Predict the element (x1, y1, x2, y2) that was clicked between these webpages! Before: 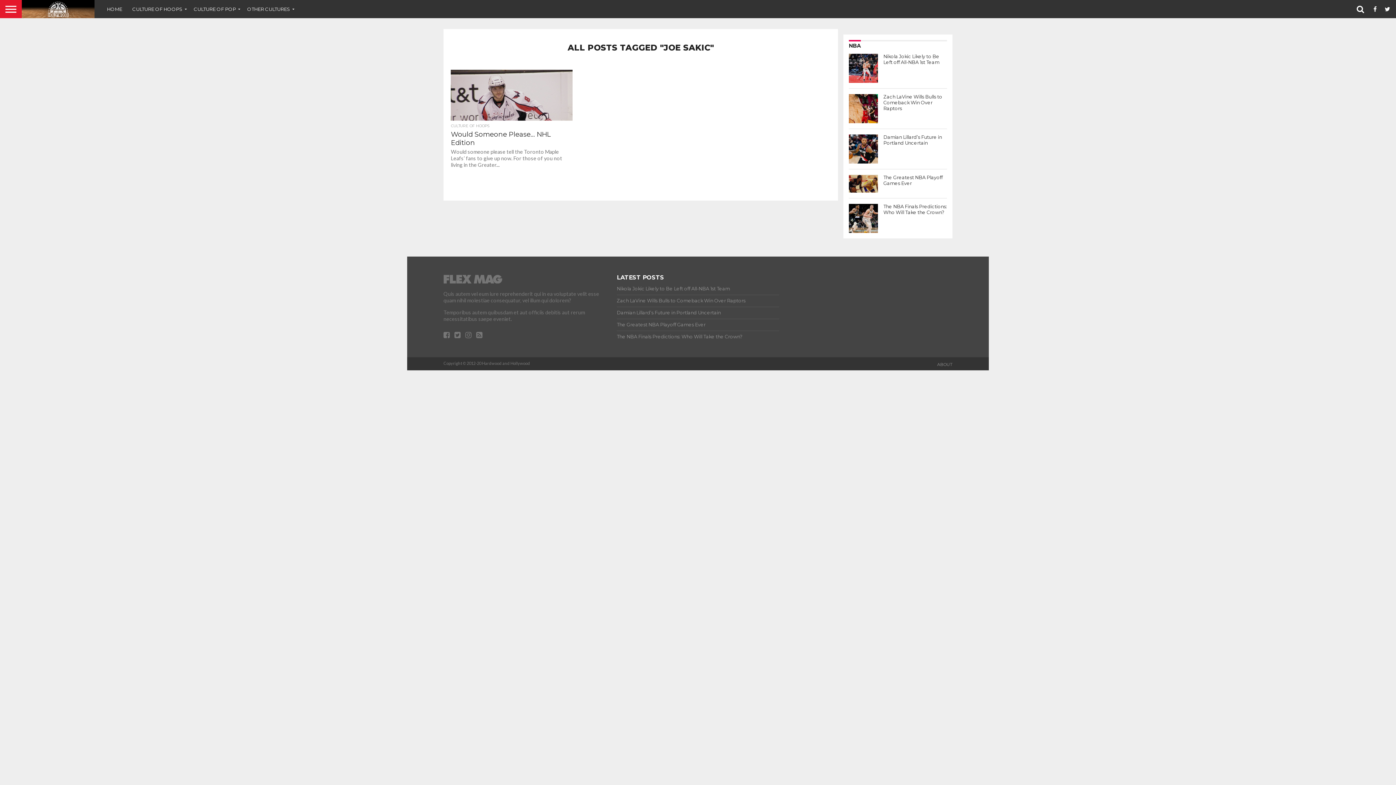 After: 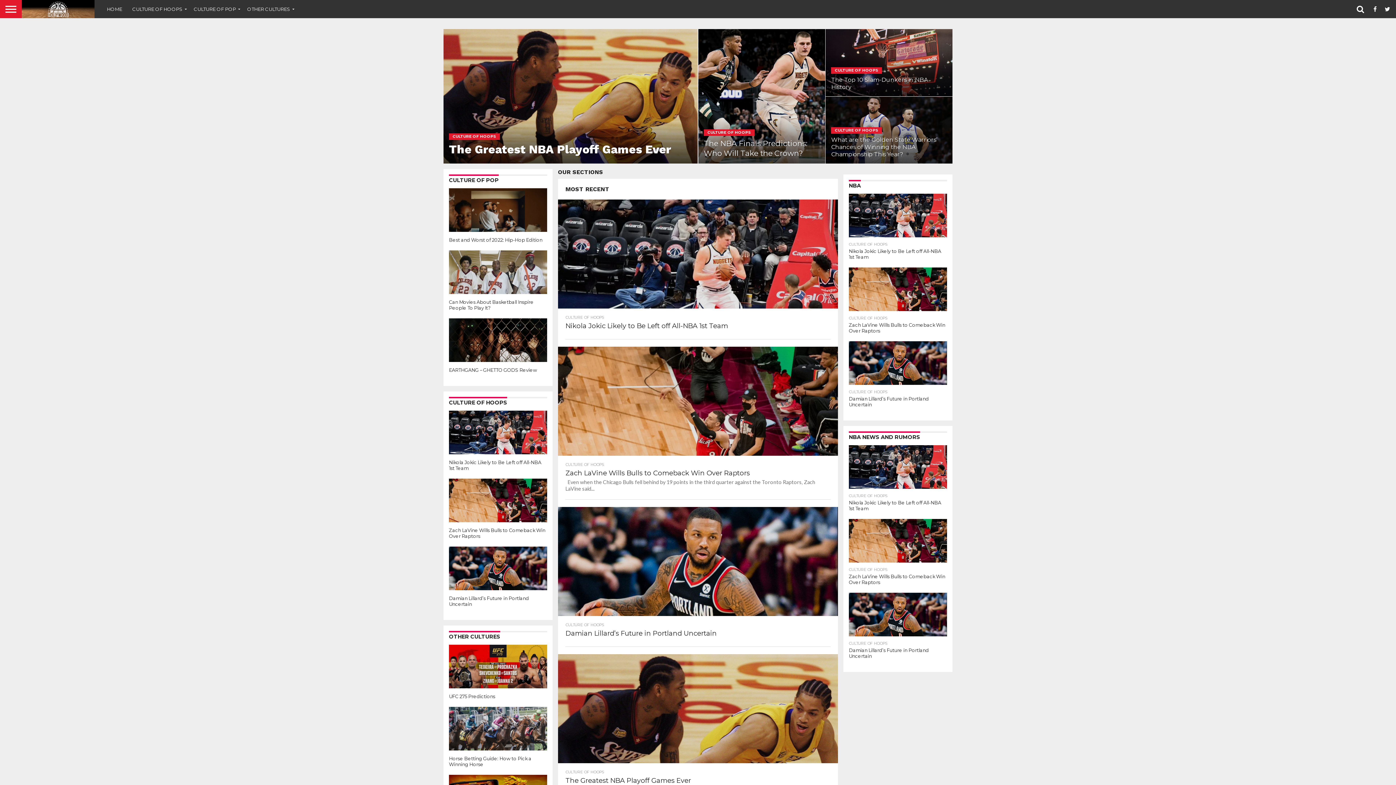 Action: label: HOME bbox: (101, 0, 127, 18)